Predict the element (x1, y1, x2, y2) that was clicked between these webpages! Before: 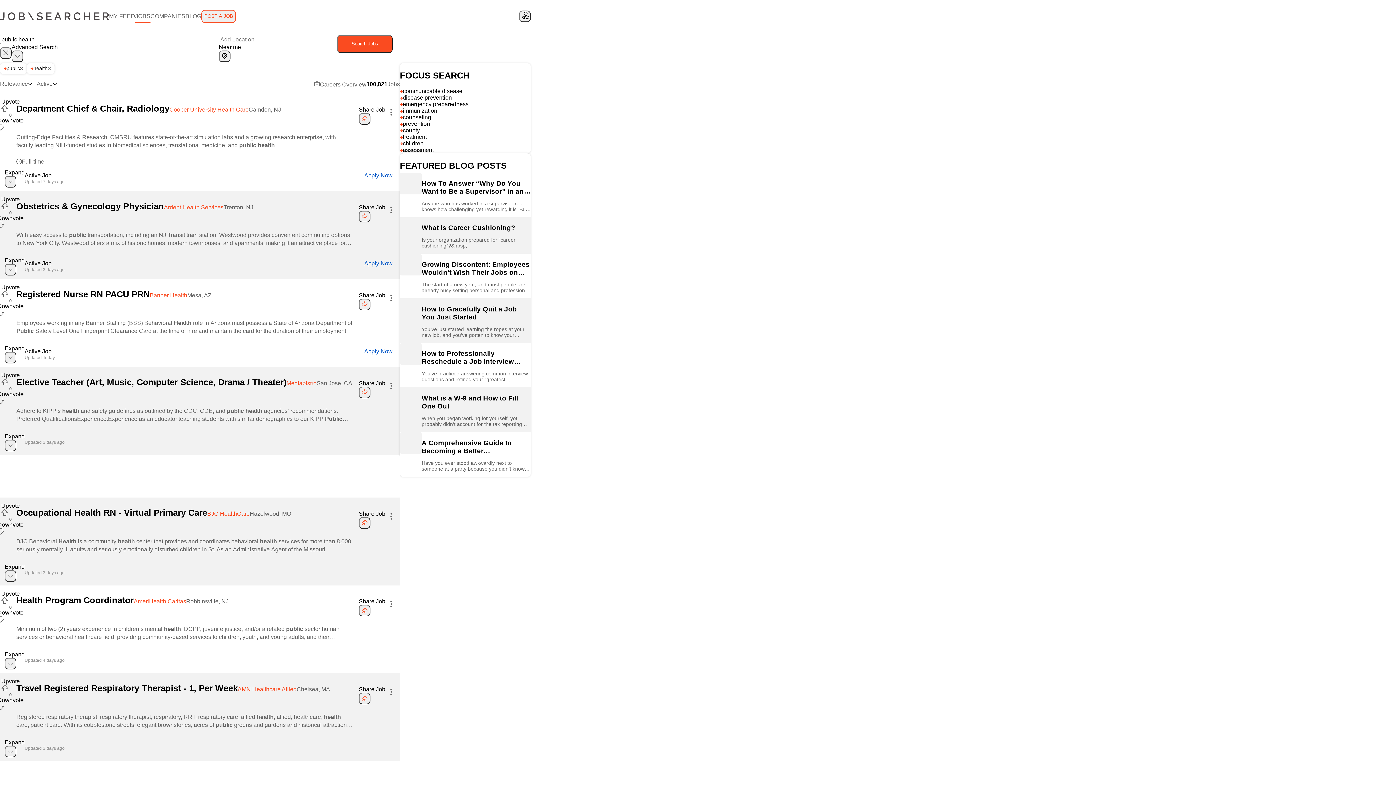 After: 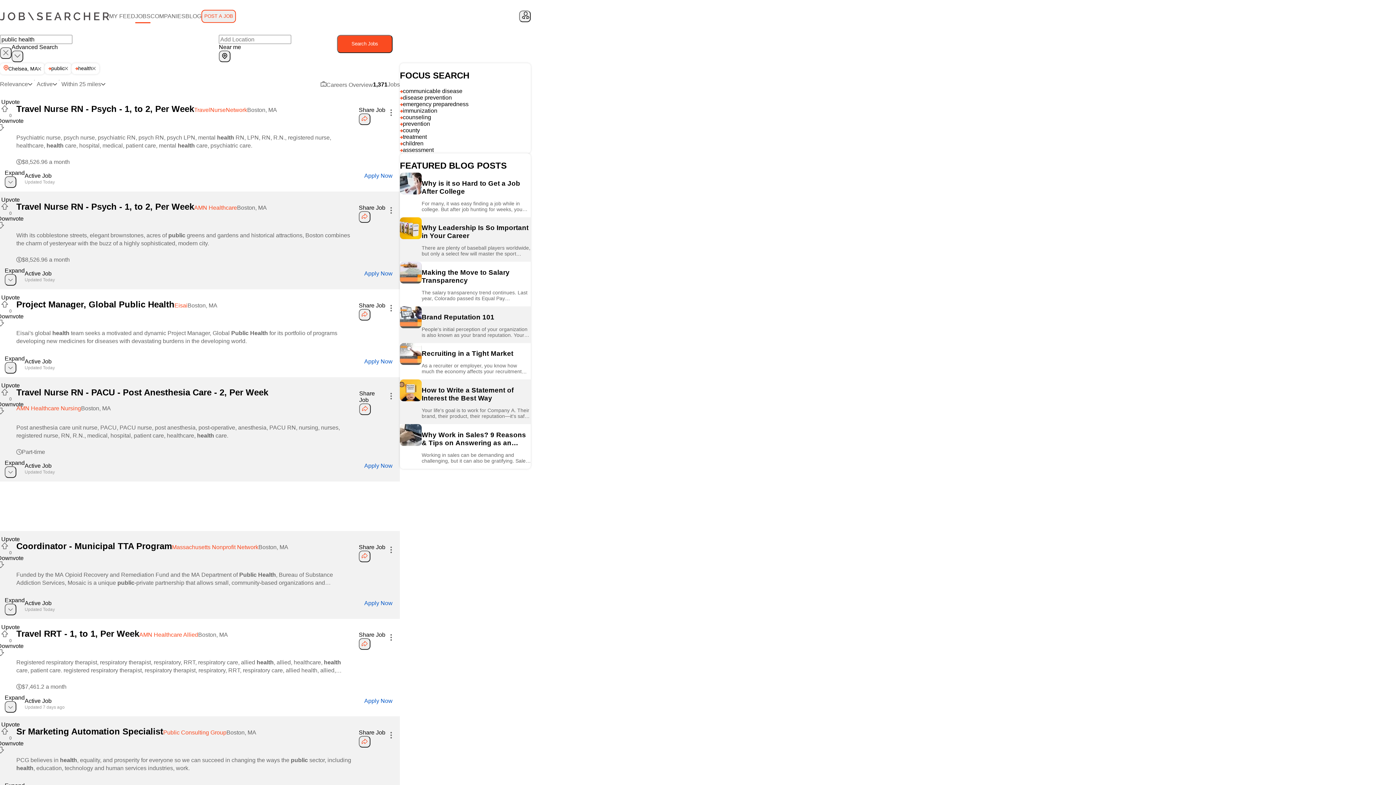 Action: bbox: (296, 686, 330, 693) label: Chelsea, MA